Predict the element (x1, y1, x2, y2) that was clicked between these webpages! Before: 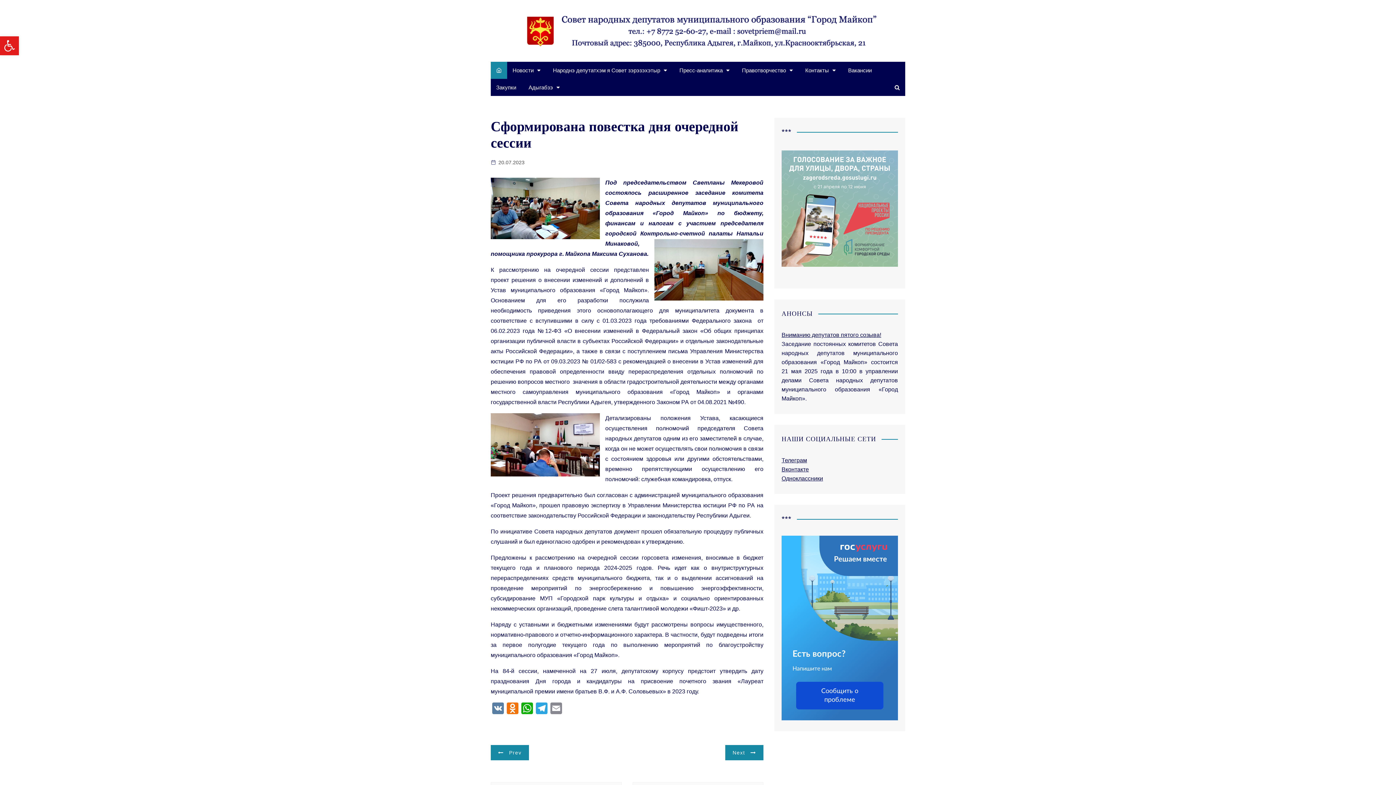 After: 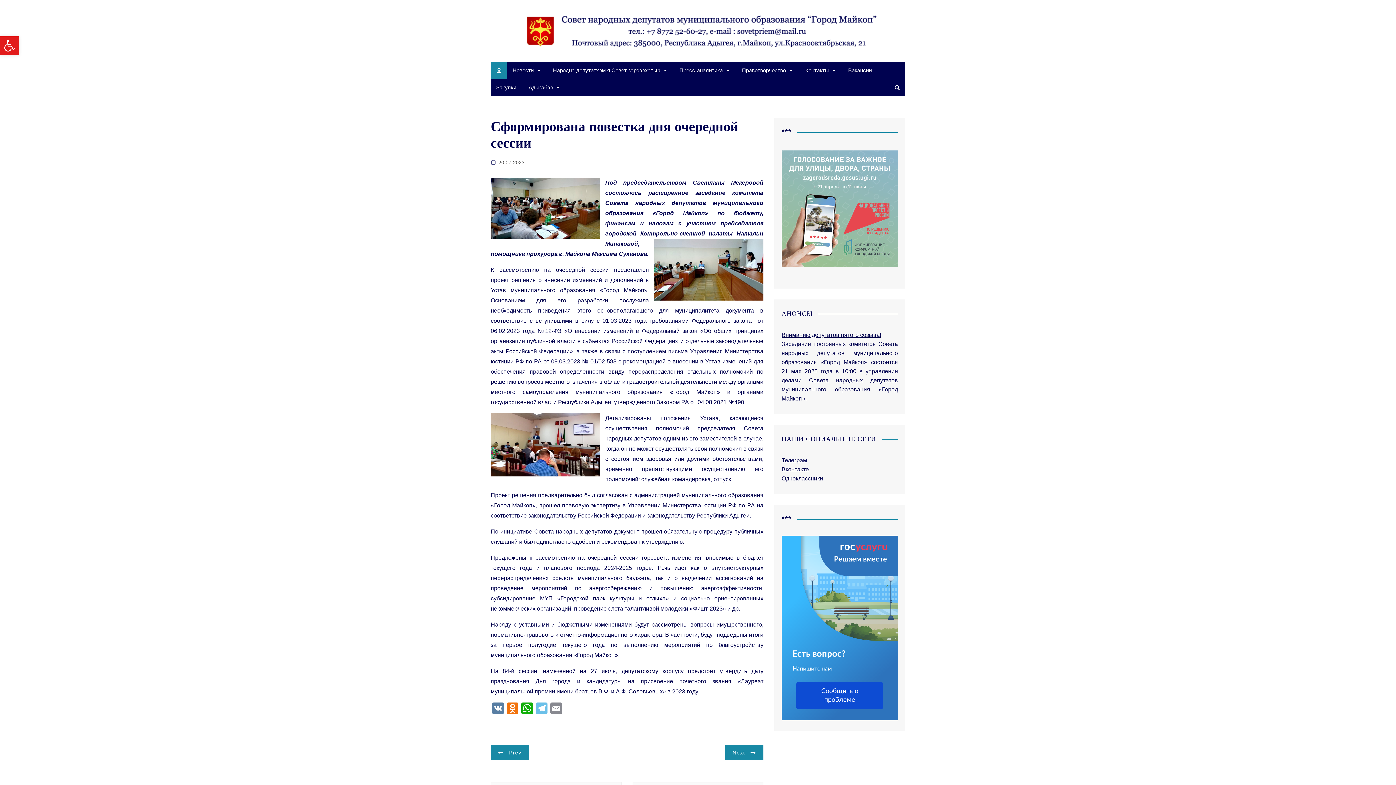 Action: bbox: (534, 702, 549, 716) label: Telegram